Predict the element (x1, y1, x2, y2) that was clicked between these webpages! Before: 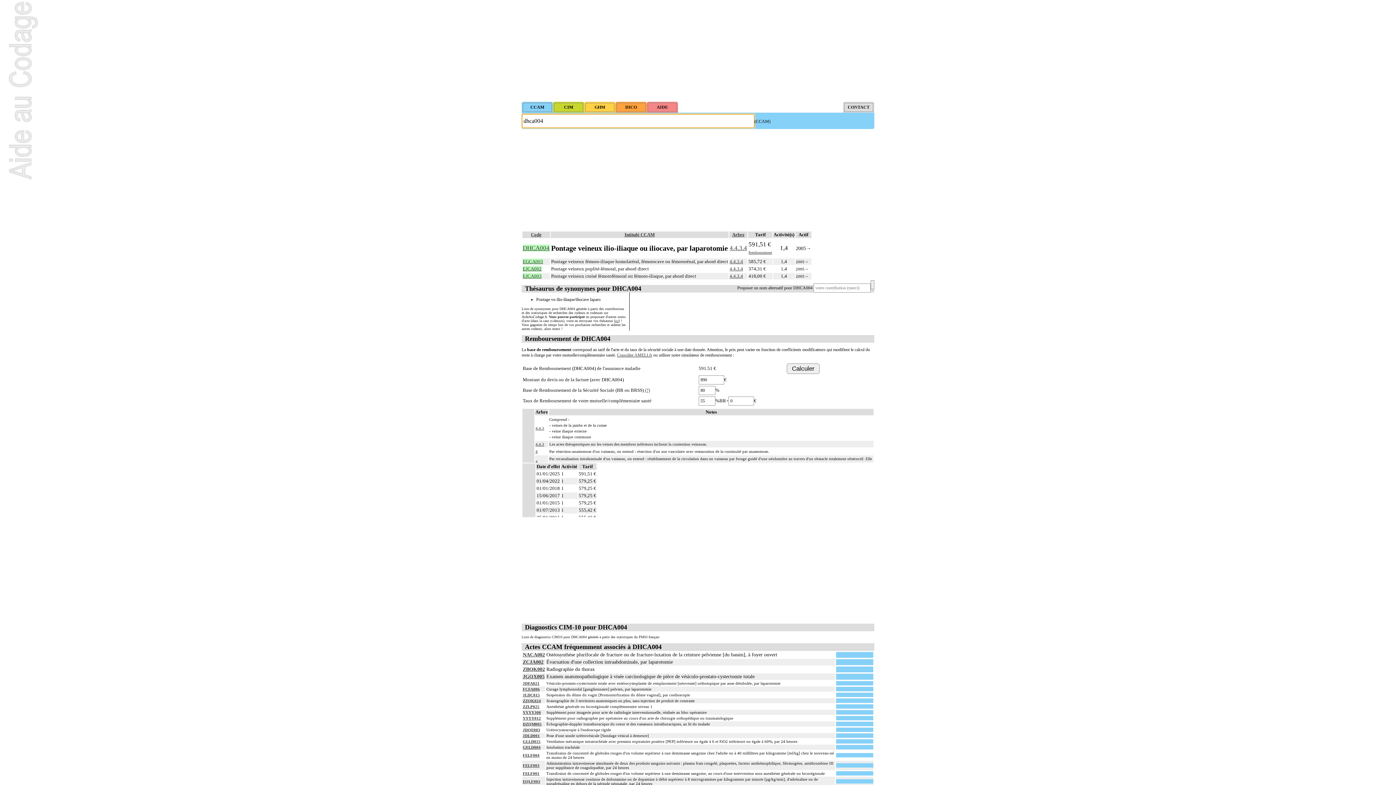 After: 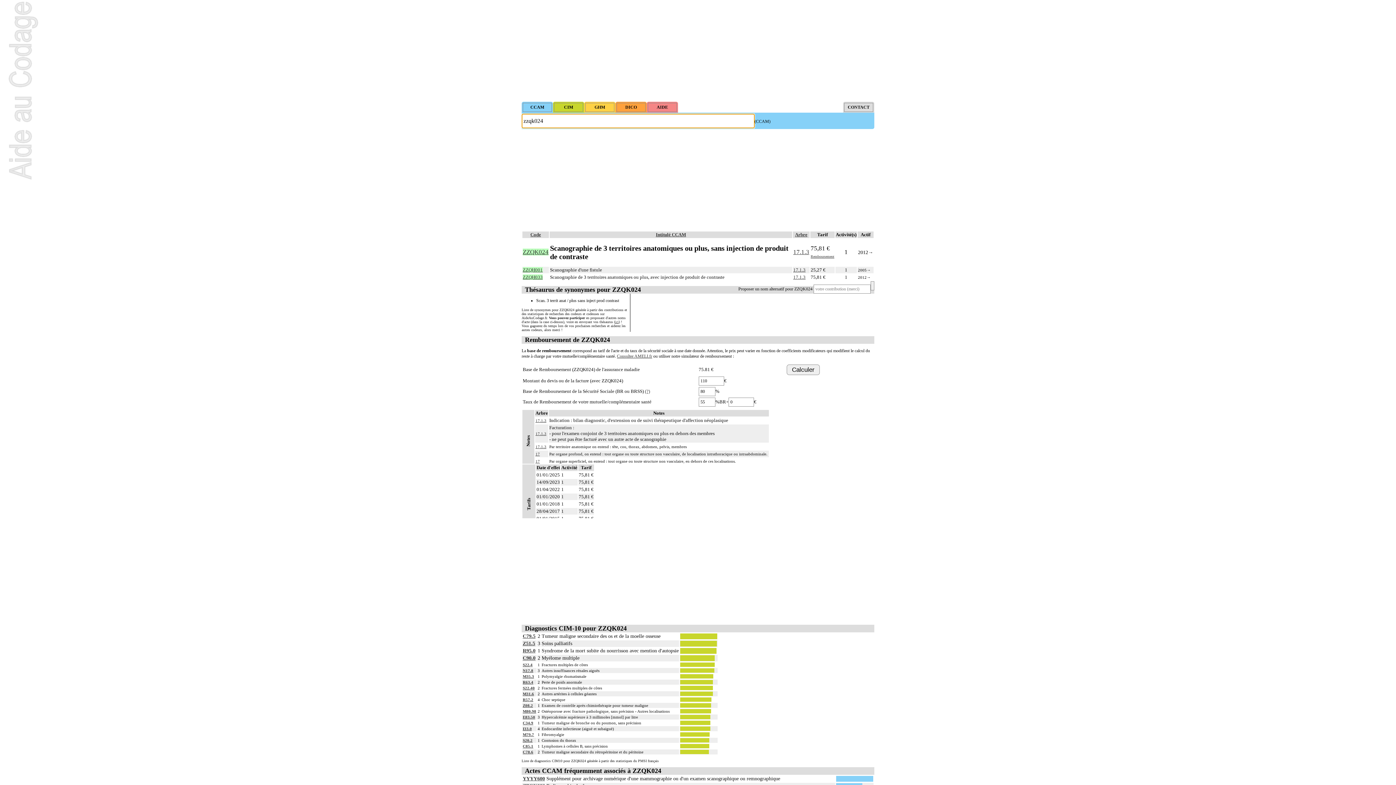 Action: bbox: (522, 699, 541, 703) label: ZZQK024